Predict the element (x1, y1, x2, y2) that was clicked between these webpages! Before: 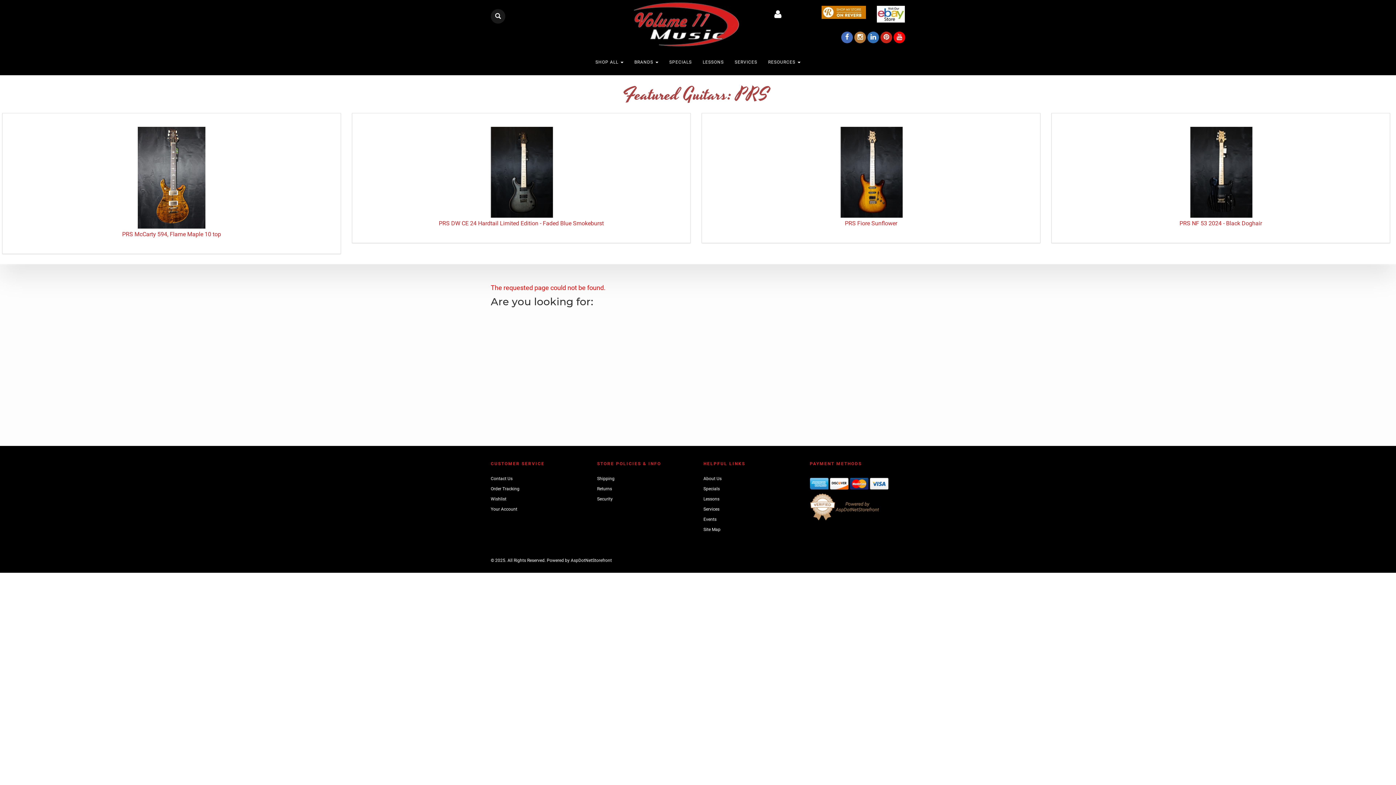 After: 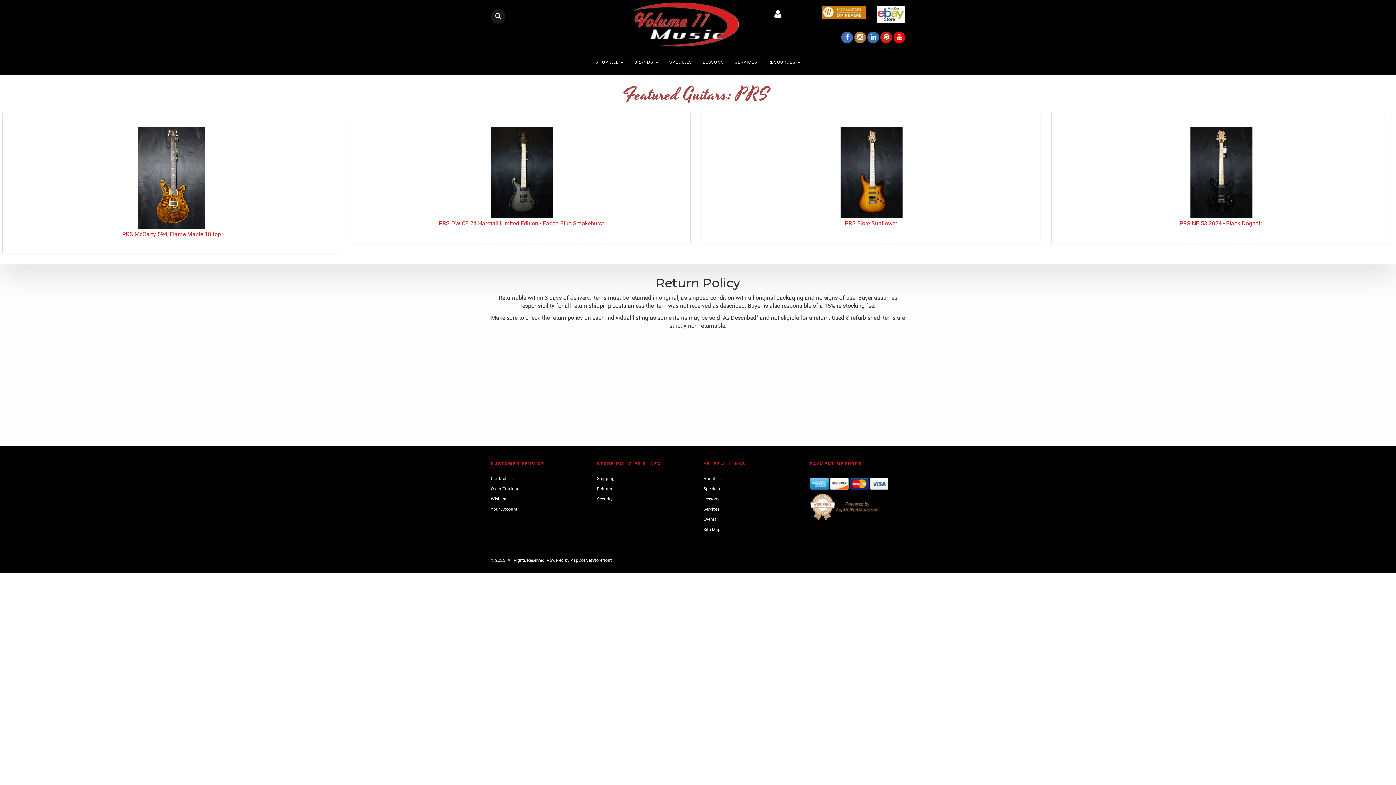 Action: bbox: (597, 486, 612, 491) label: Returns